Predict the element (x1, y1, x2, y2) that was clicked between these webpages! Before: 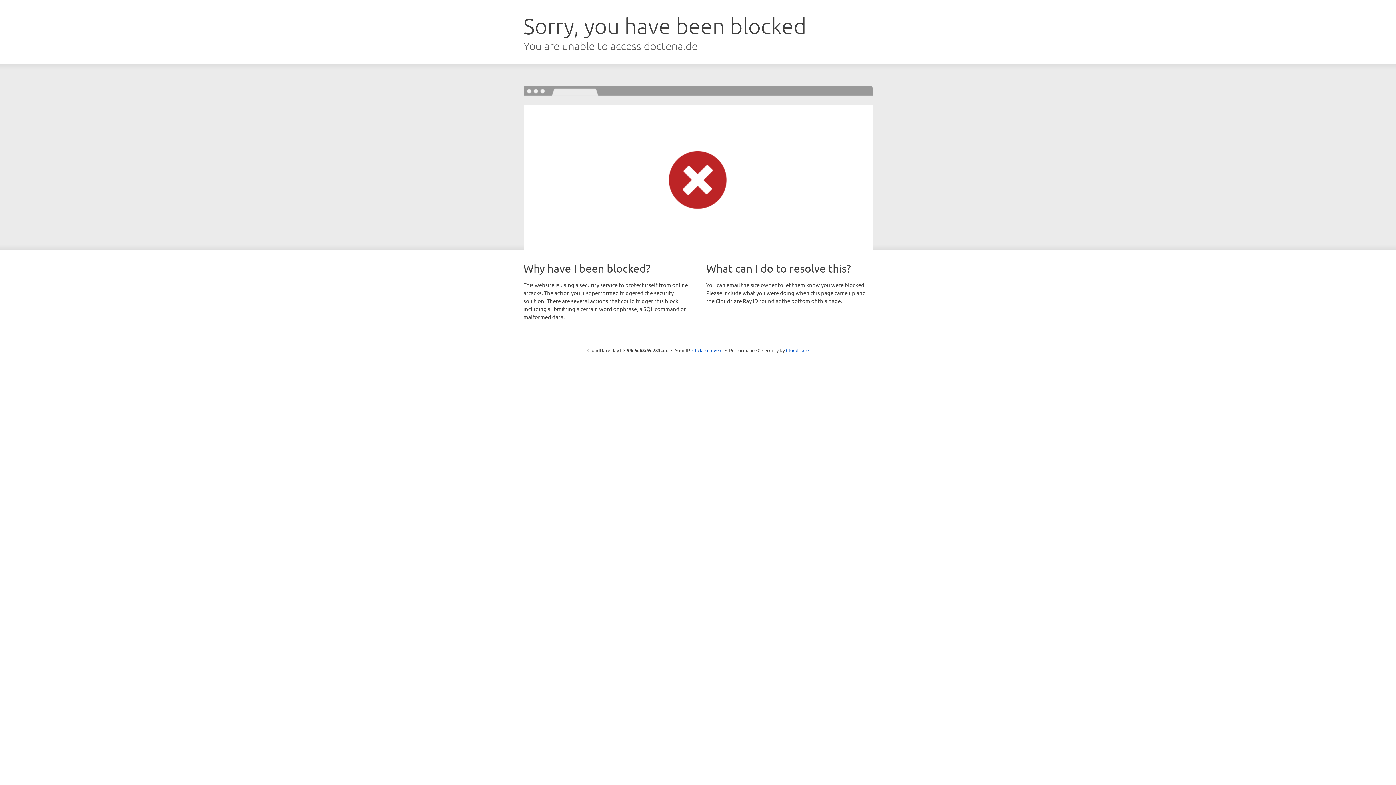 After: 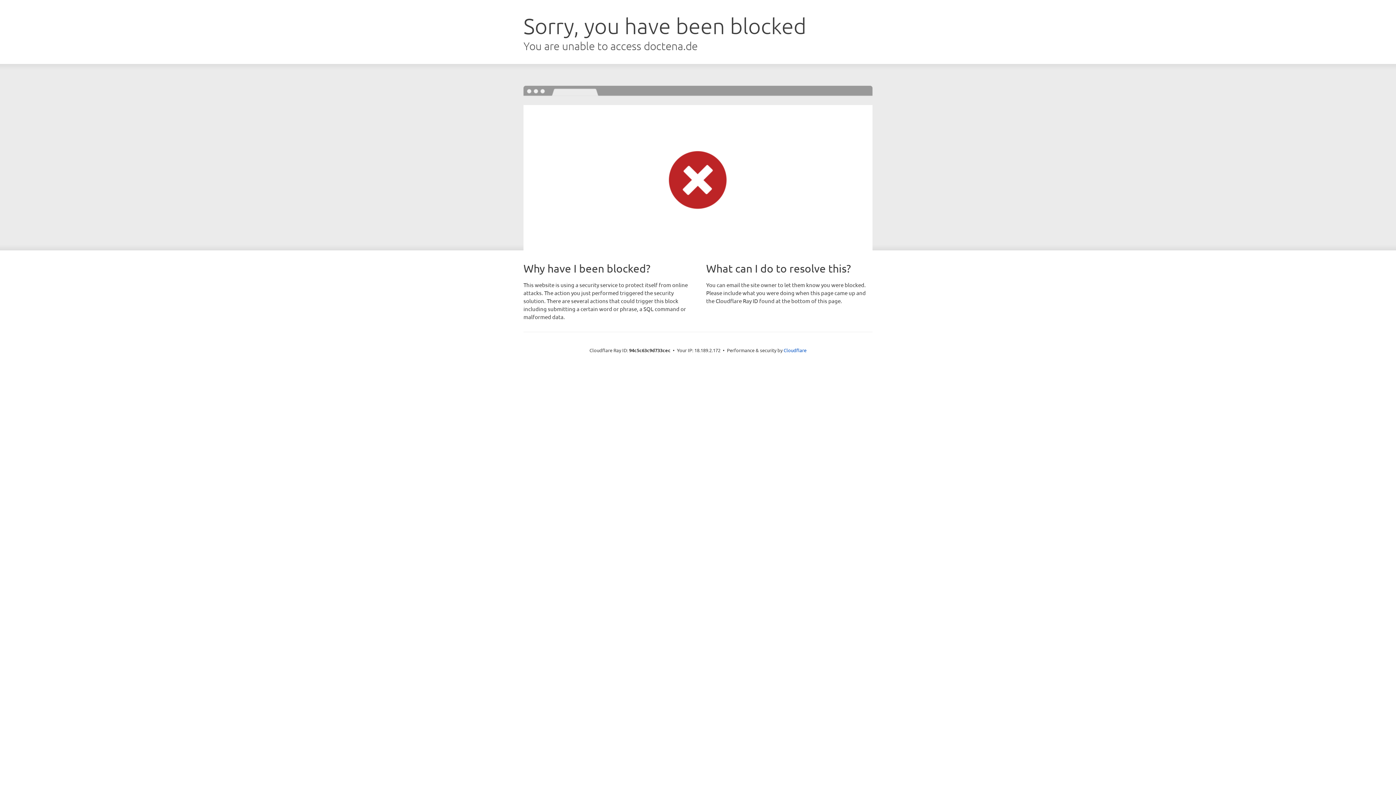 Action: label: Click to reveal bbox: (692, 346, 722, 353)